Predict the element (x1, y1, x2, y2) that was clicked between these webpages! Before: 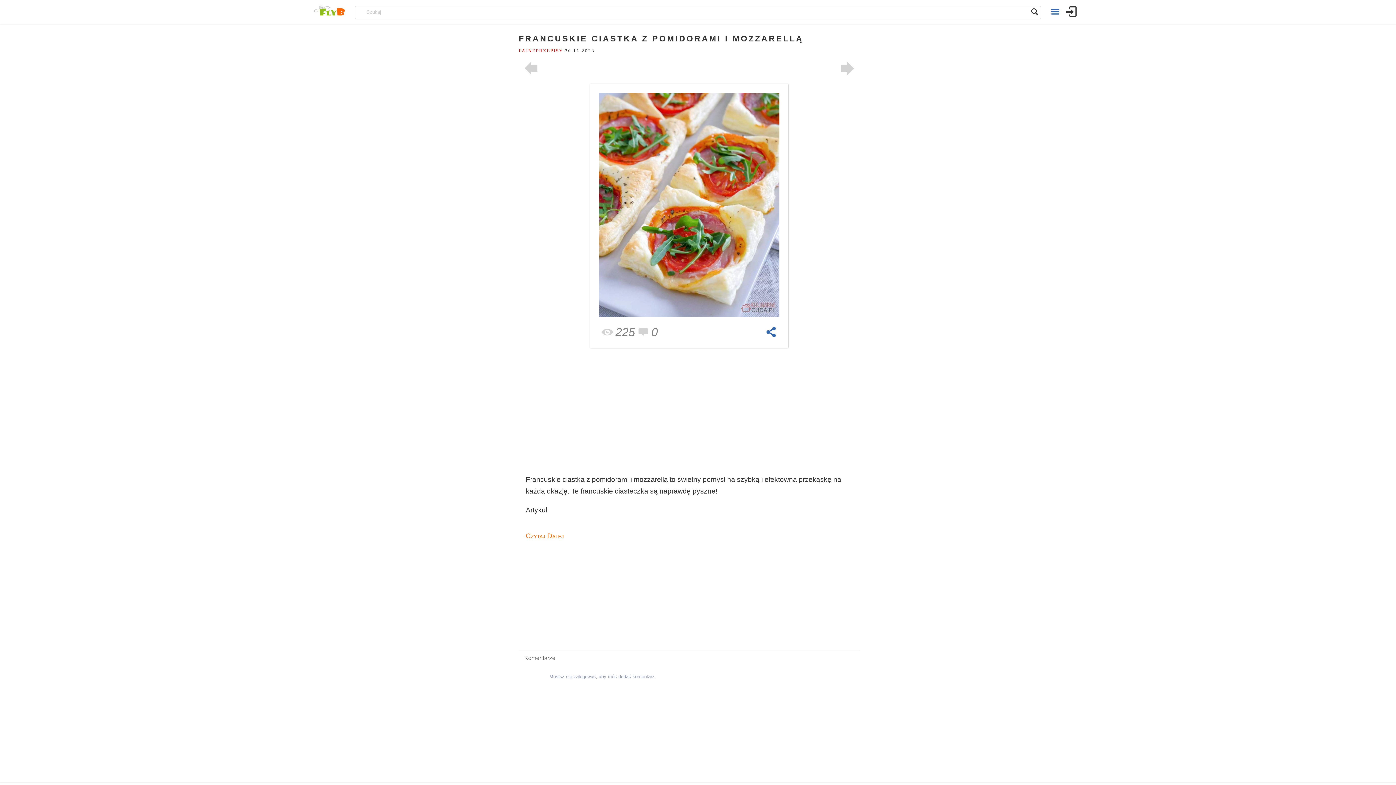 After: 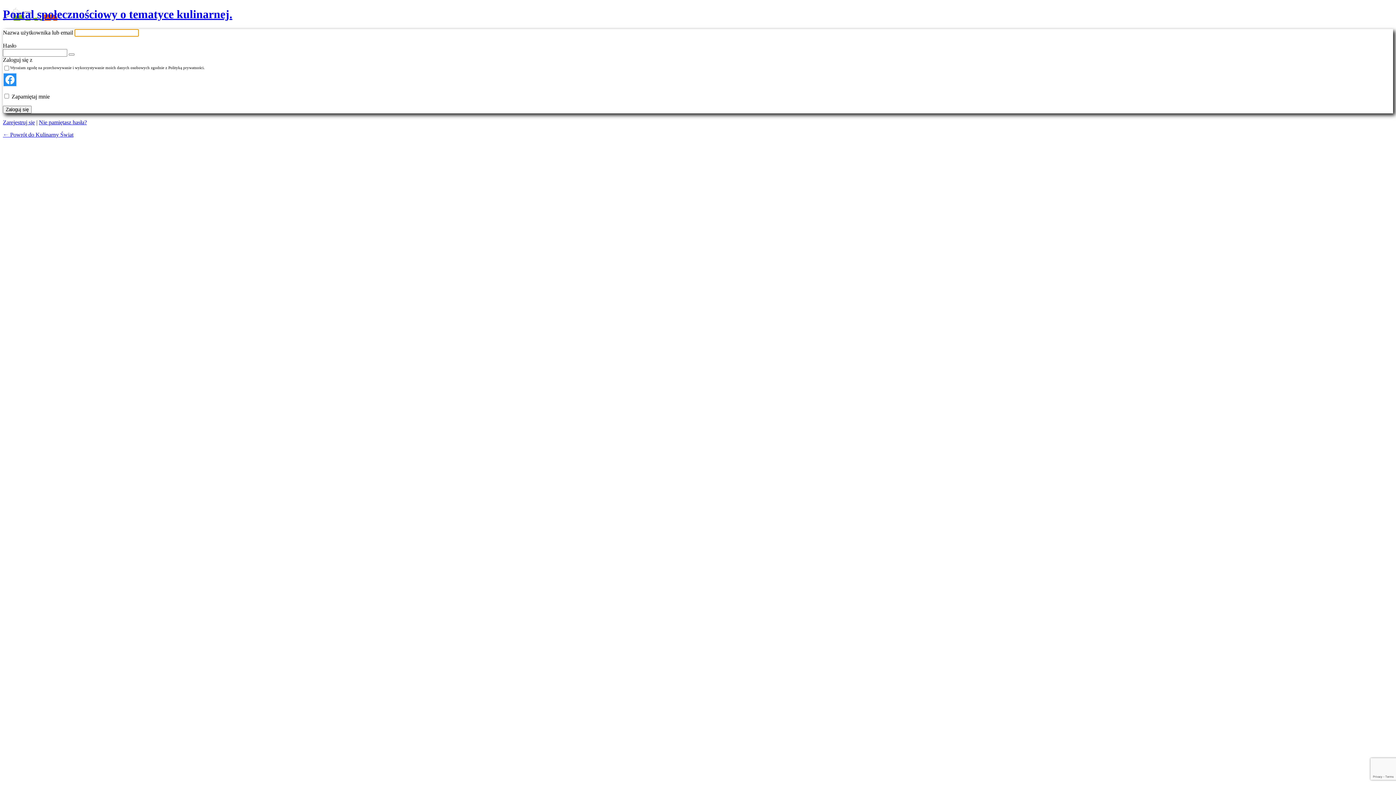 Action: bbox: (573, 674, 596, 679) label: zalogować